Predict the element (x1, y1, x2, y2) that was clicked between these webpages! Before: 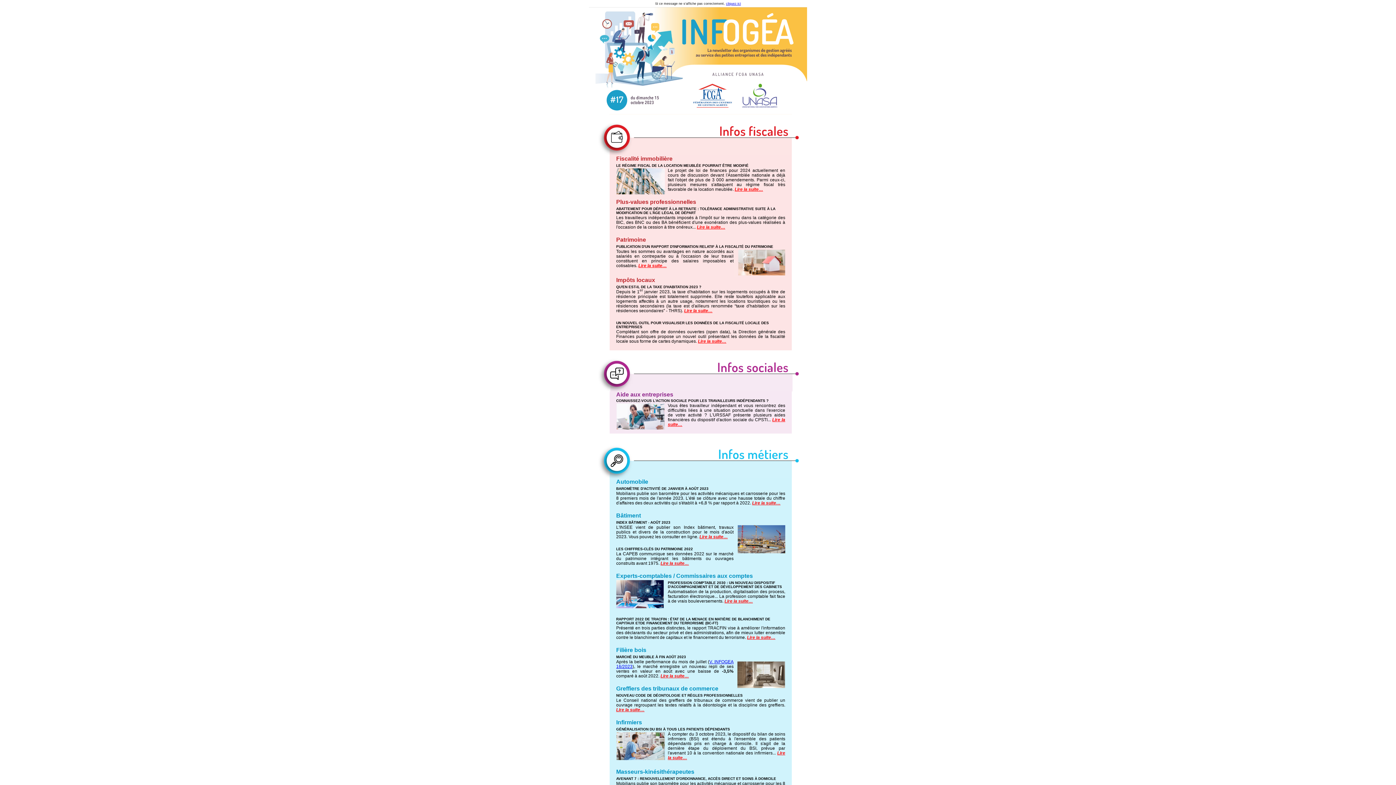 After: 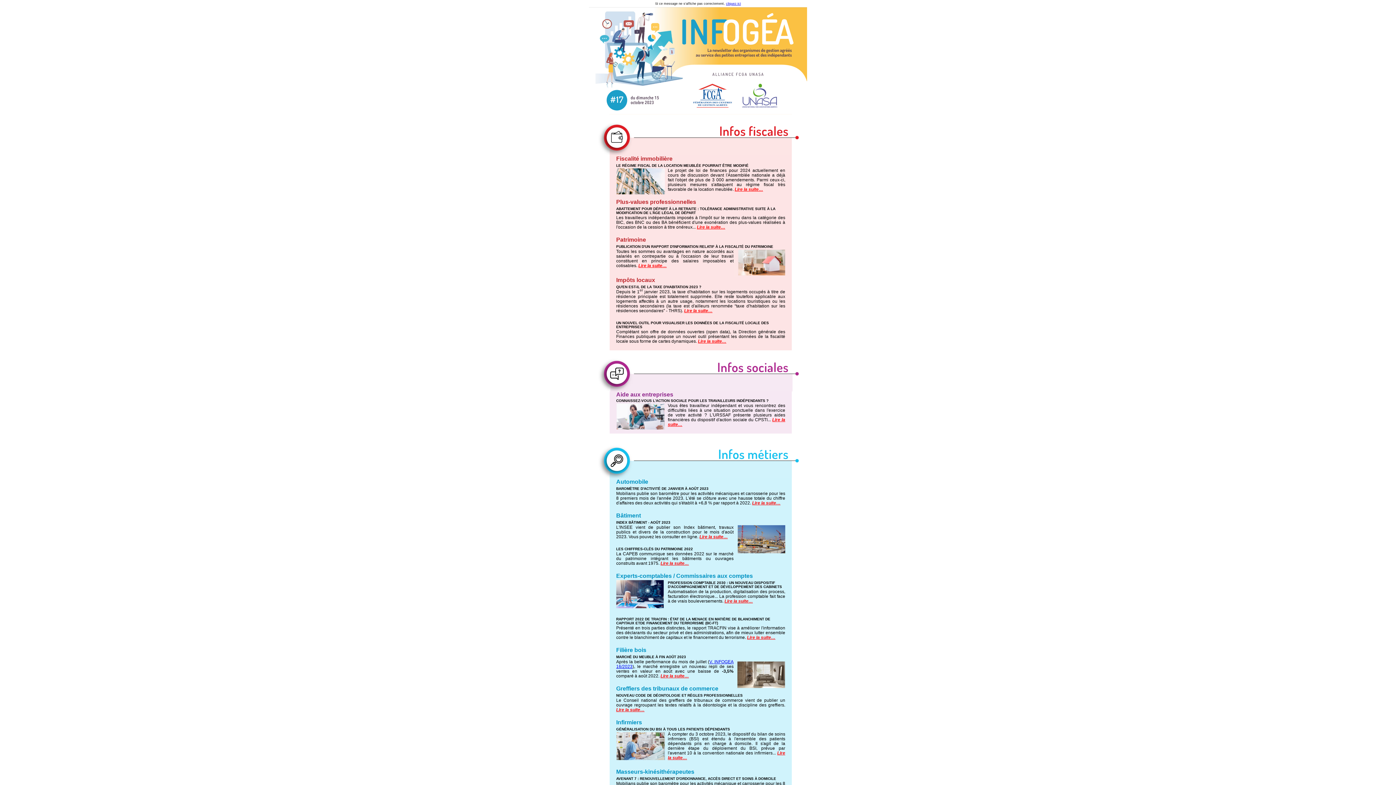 Action: label: Lire la suite… bbox: (747, 635, 775, 640)